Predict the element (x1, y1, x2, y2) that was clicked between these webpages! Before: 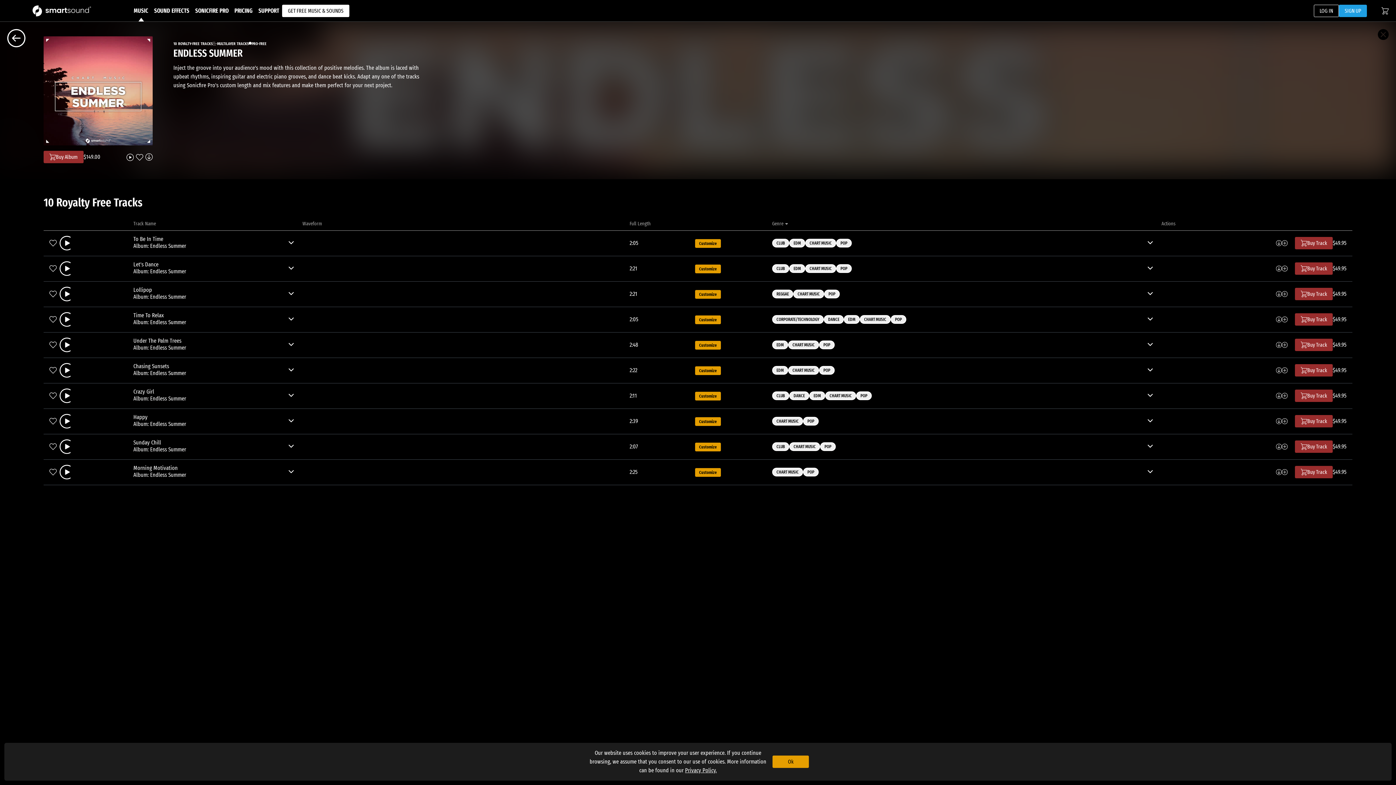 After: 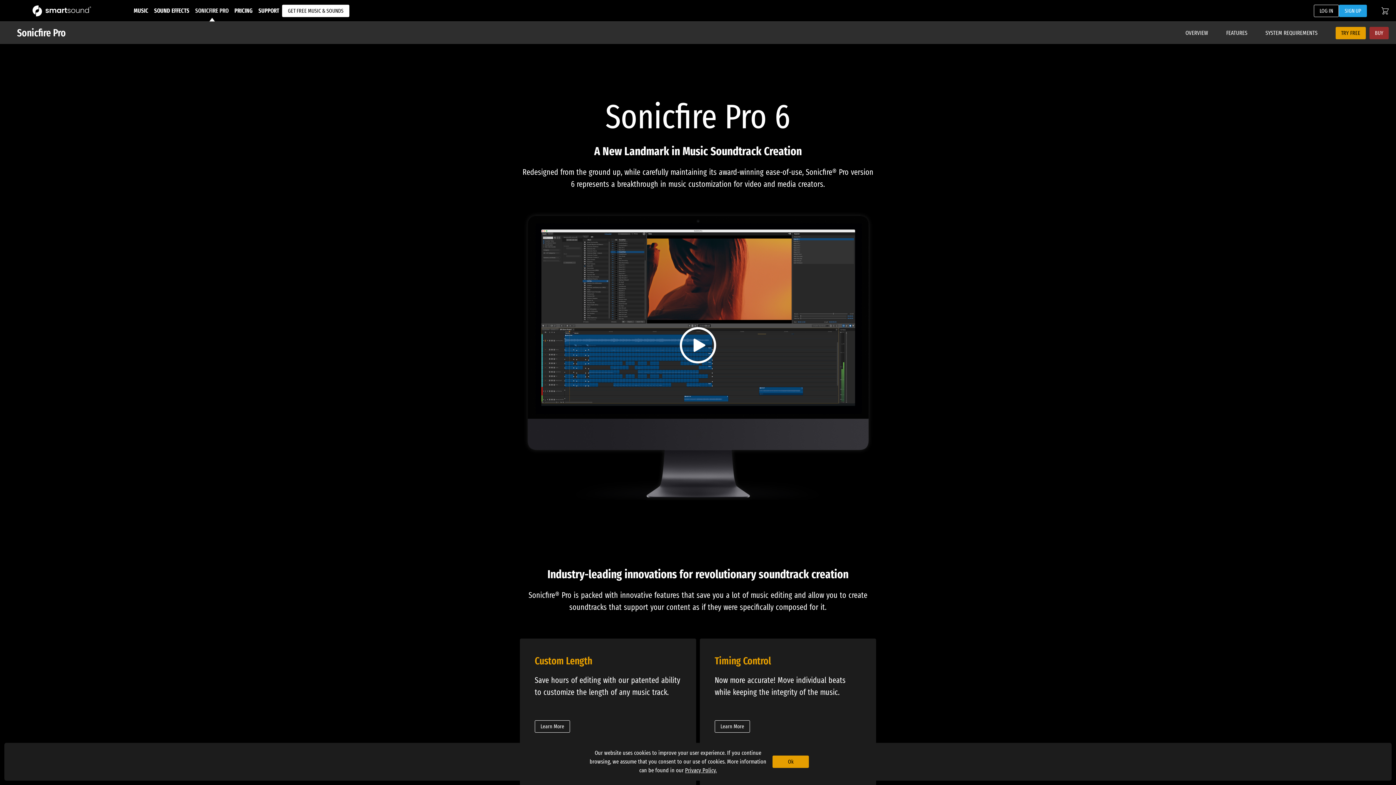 Action: label: SONICFIRE PRO bbox: (192, 0, 231, 21)